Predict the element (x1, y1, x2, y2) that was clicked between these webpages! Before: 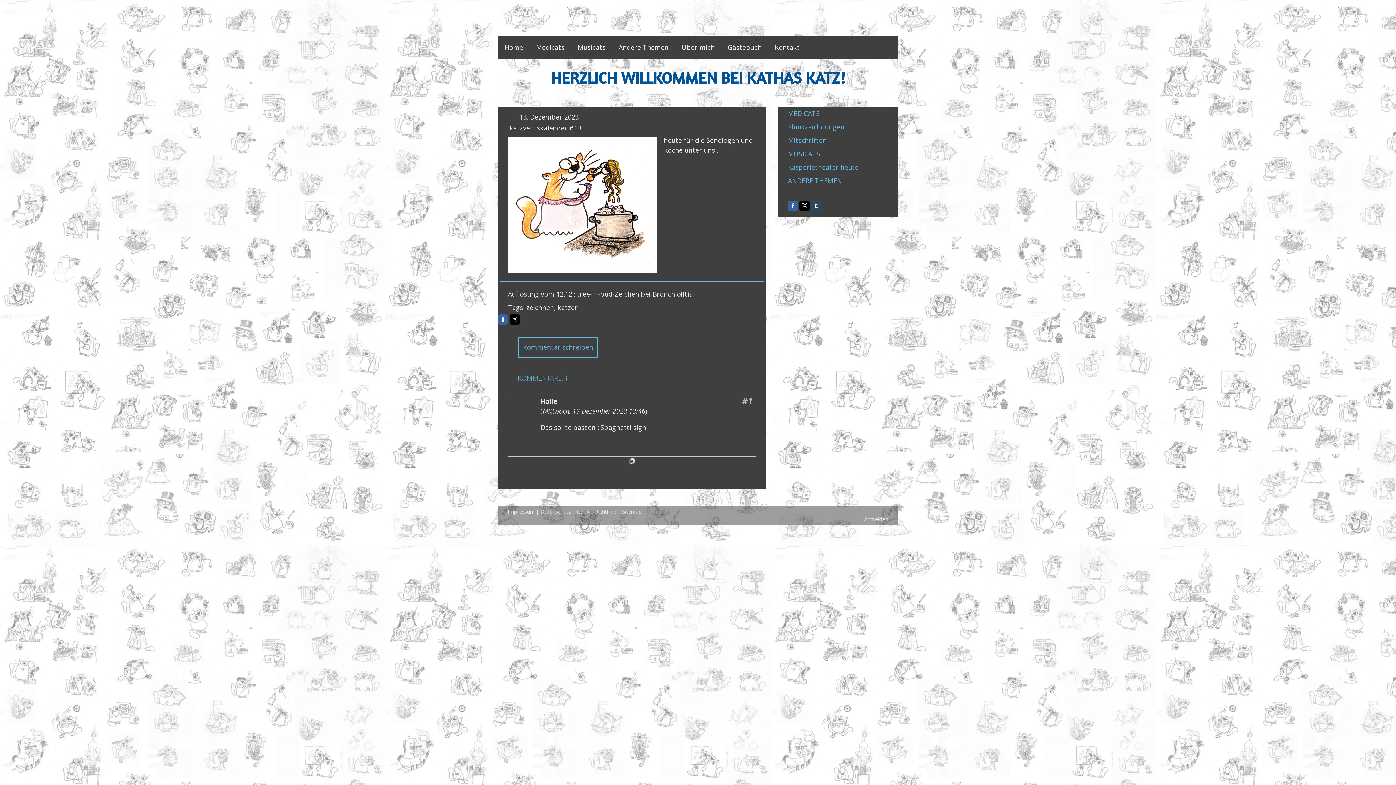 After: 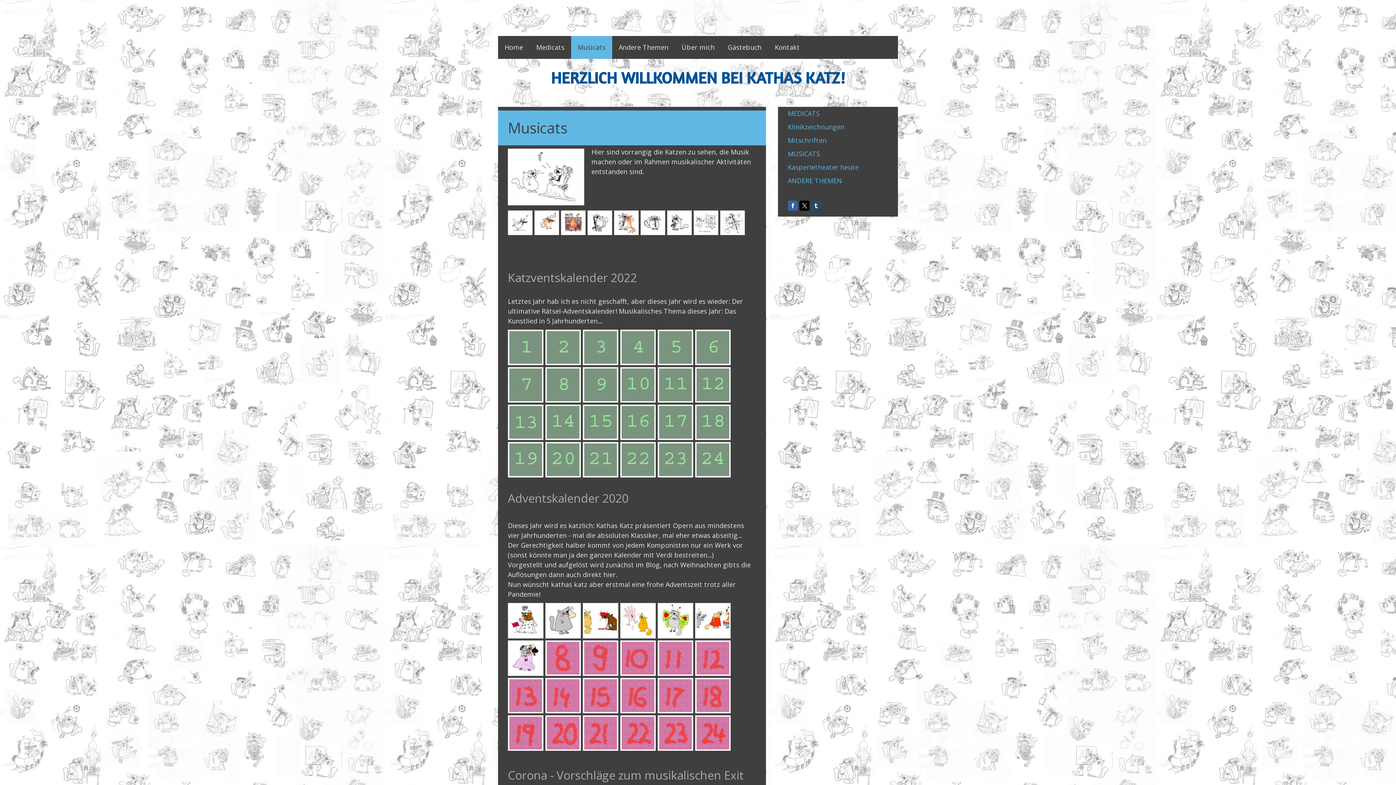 Action: label: Musicats bbox: (571, 36, 612, 58)